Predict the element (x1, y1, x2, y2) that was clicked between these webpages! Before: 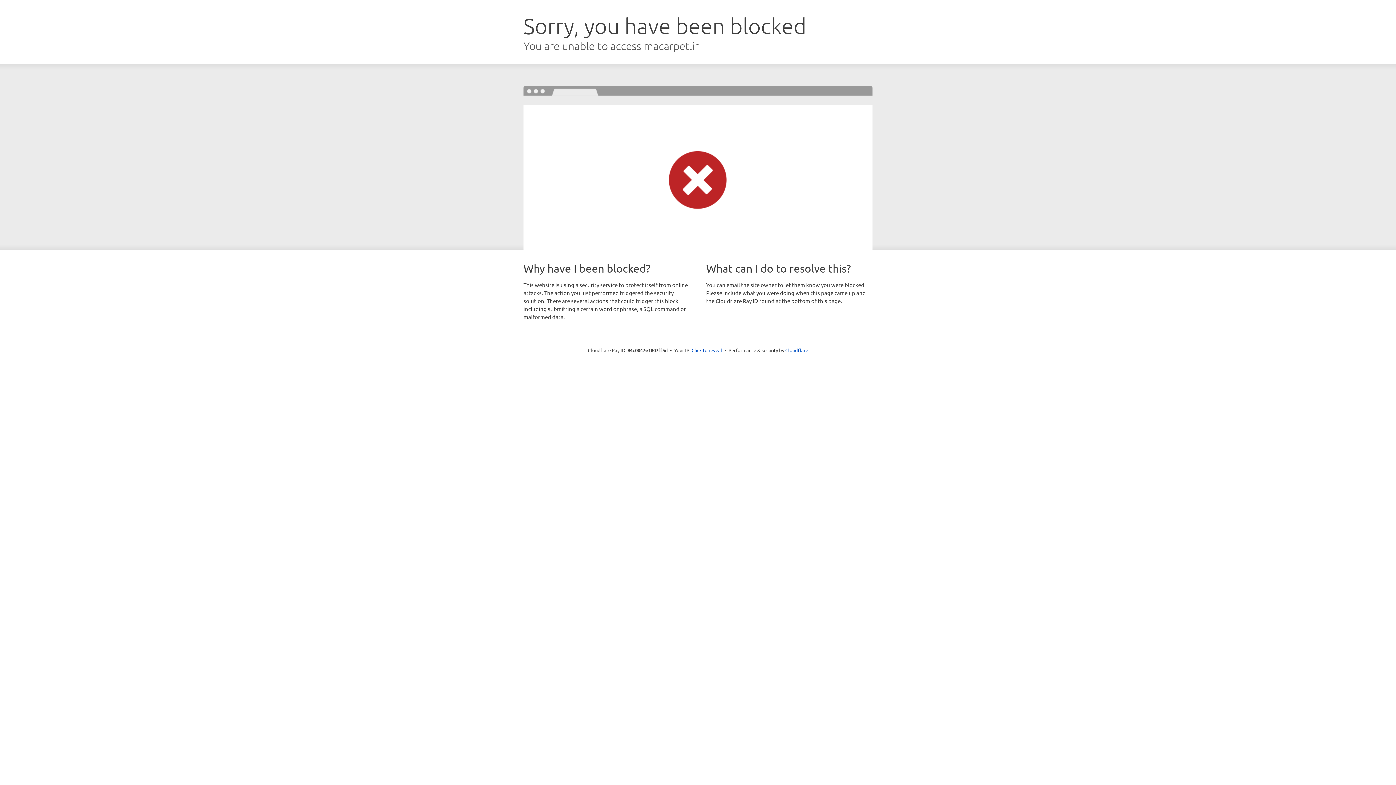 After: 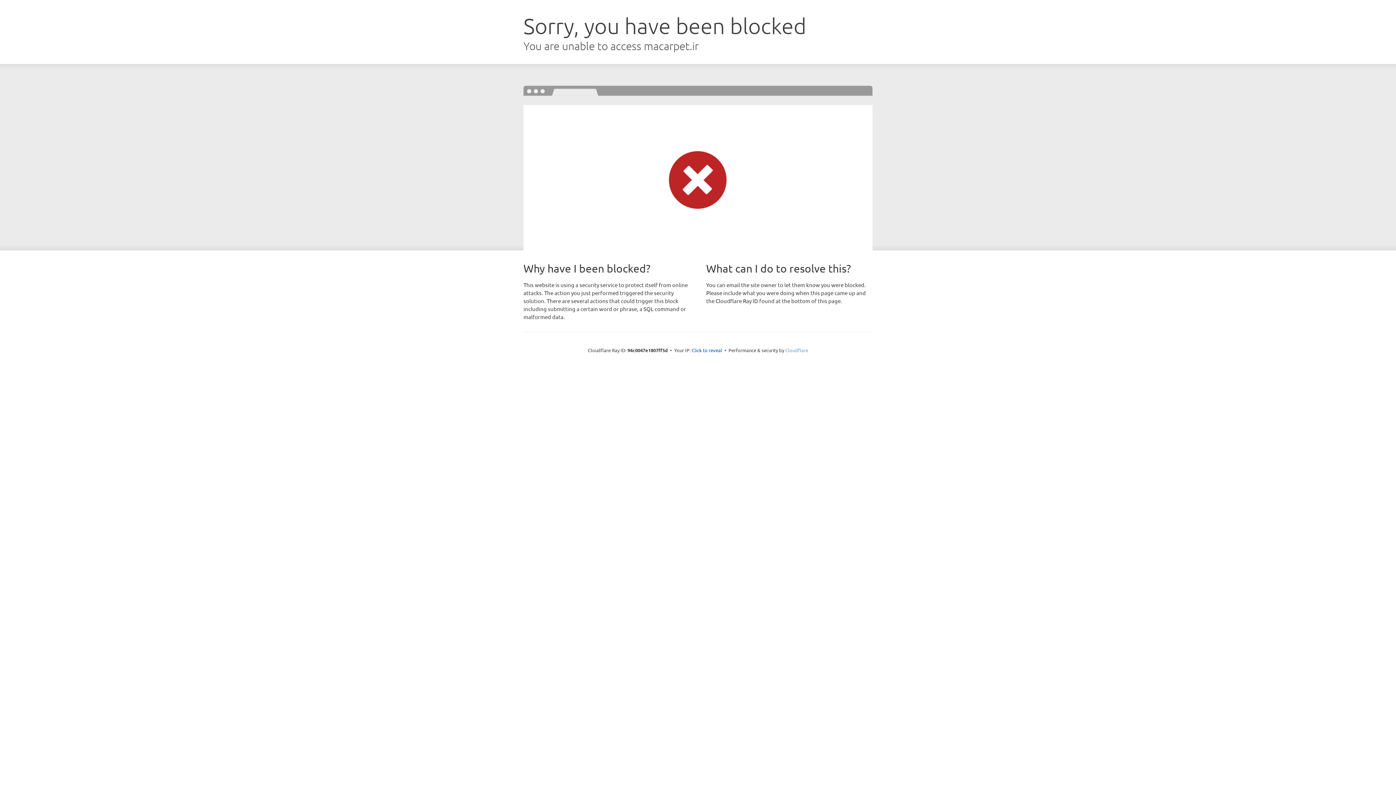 Action: label: Cloudflare bbox: (785, 347, 808, 353)